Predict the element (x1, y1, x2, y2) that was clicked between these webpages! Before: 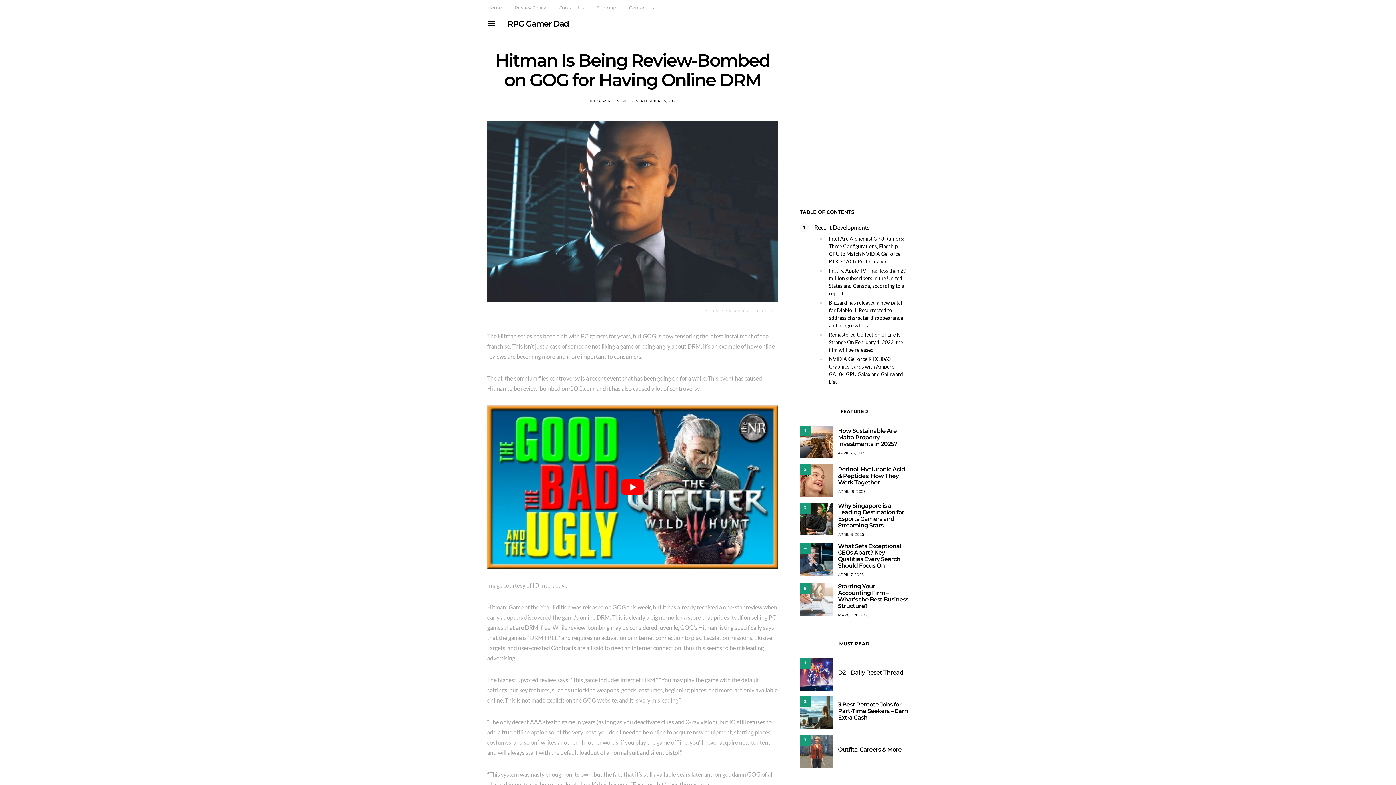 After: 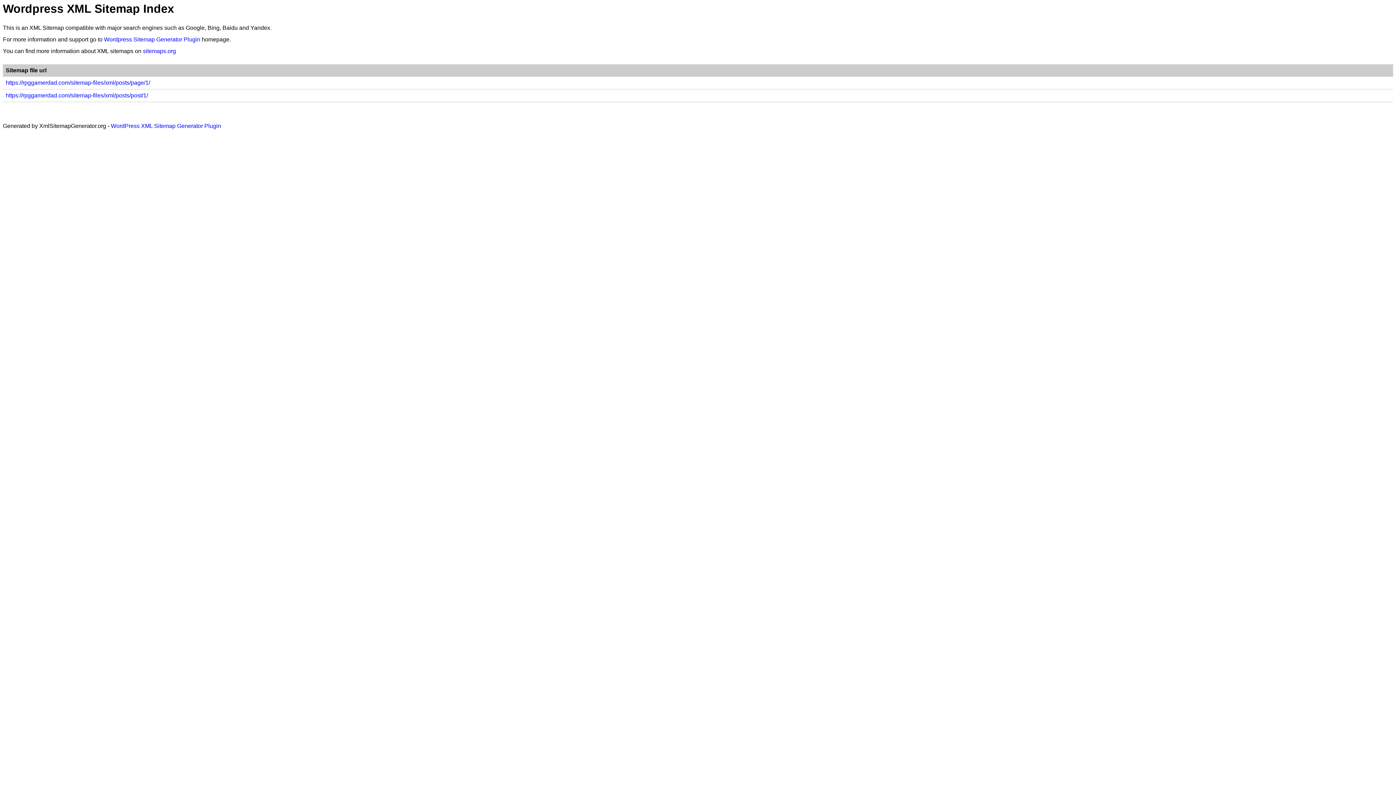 Action: bbox: (596, 4, 616, 11) label: Sitemap